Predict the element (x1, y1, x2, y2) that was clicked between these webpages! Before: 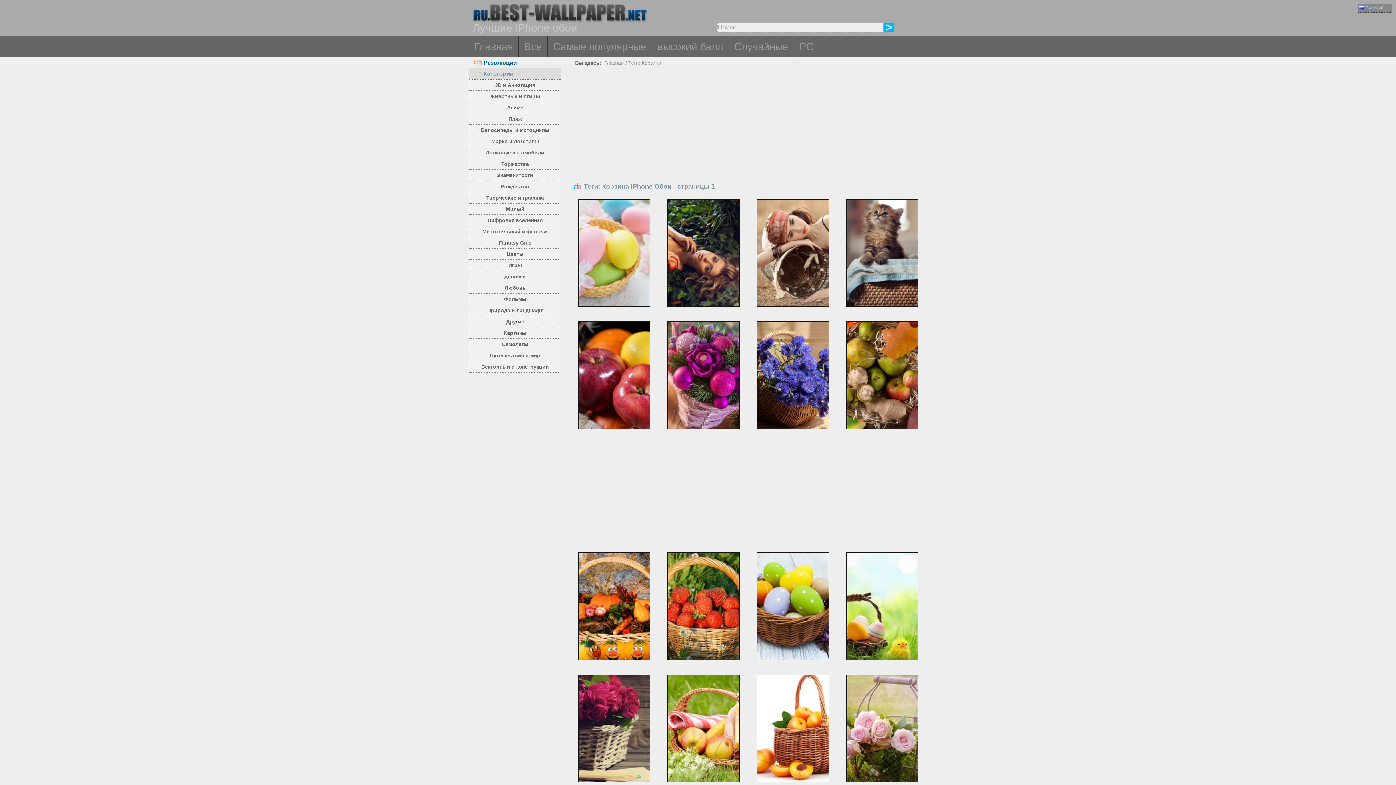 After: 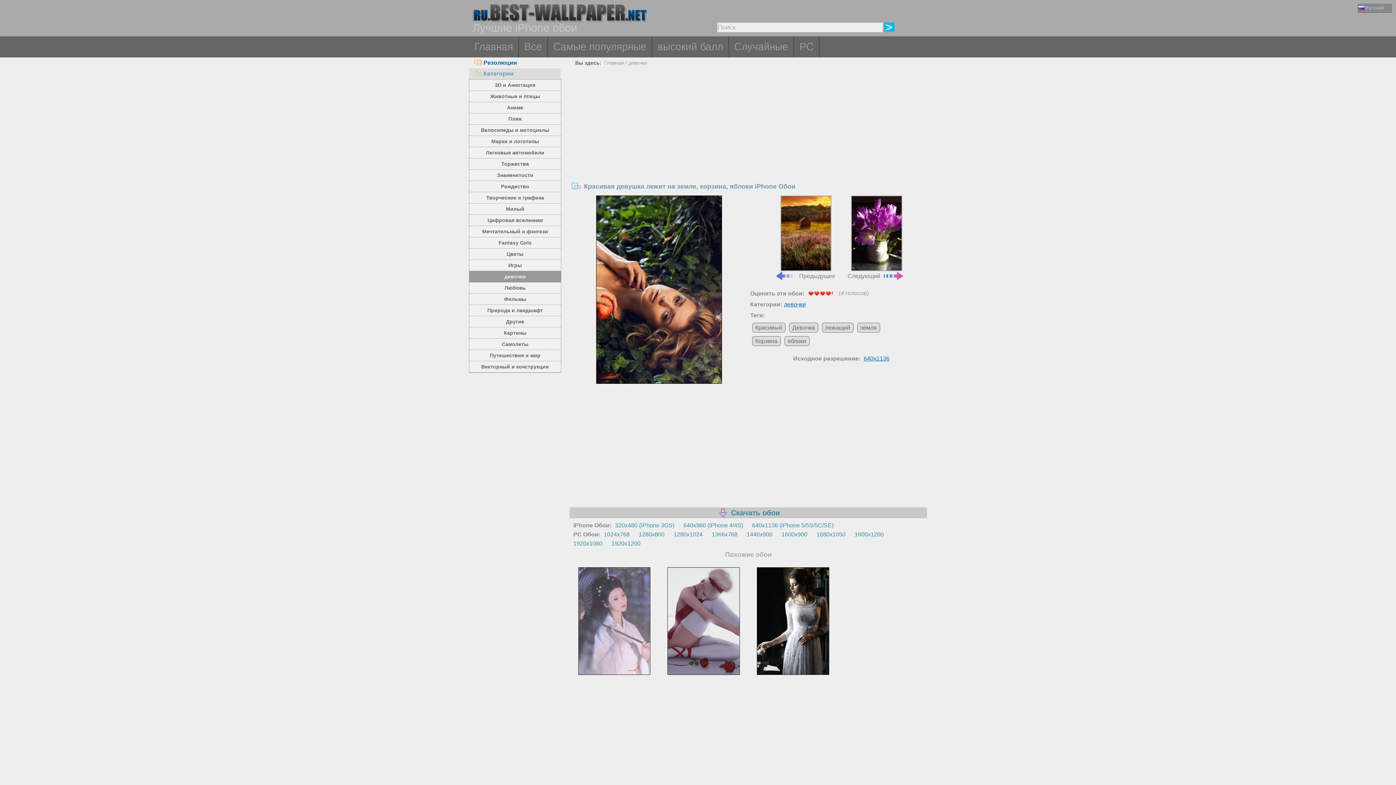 Action: bbox: (668, 301, 739, 307)